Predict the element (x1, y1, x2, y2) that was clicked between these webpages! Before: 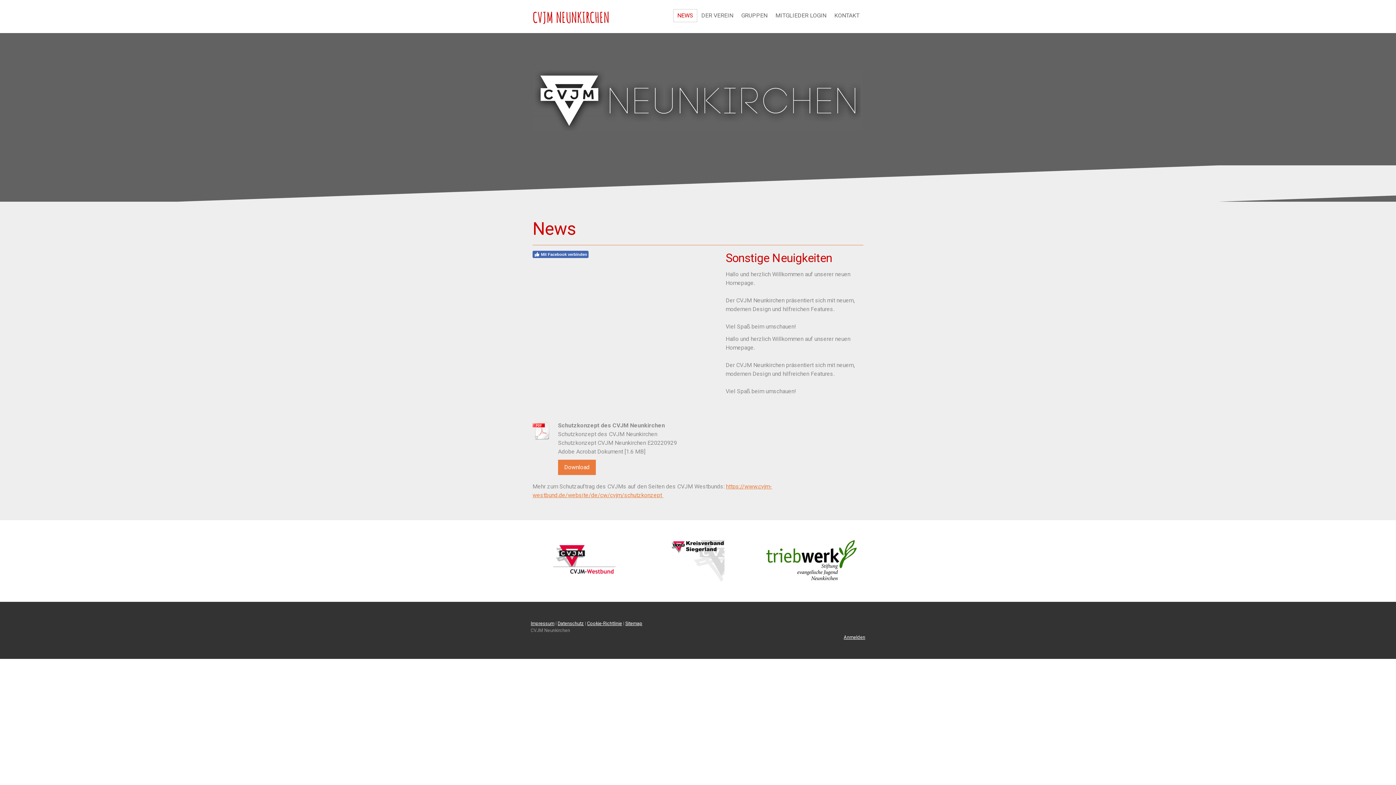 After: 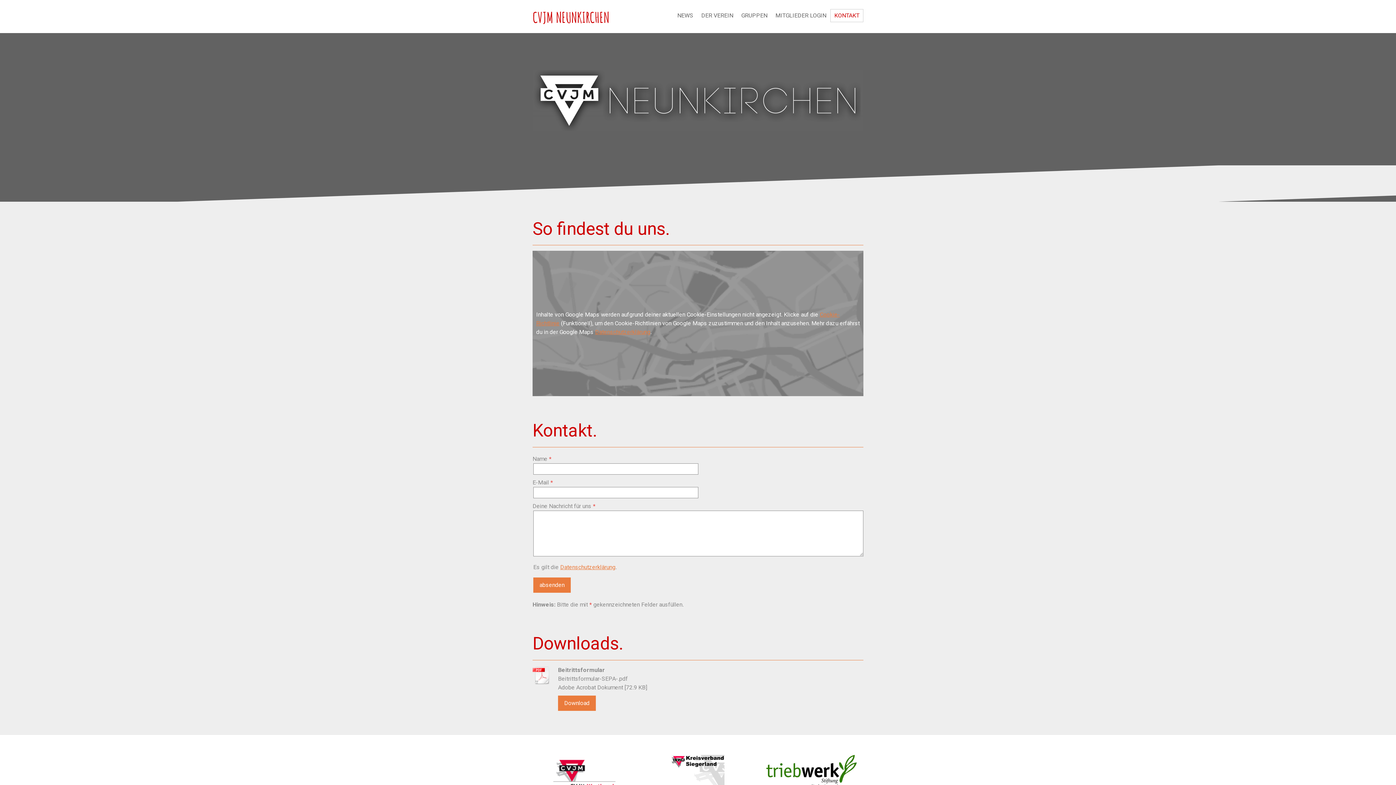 Action: label: KONTAKT bbox: (830, 9, 863, 22)